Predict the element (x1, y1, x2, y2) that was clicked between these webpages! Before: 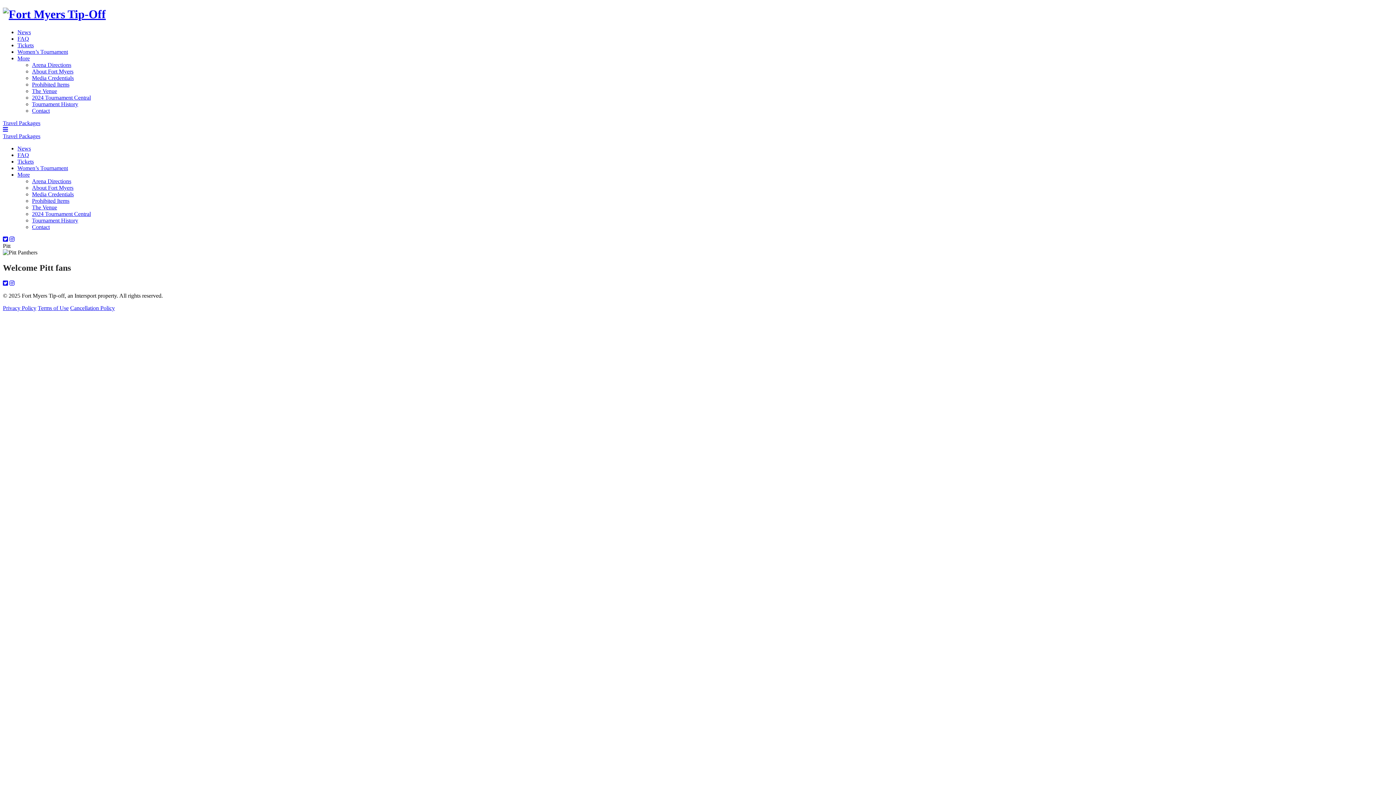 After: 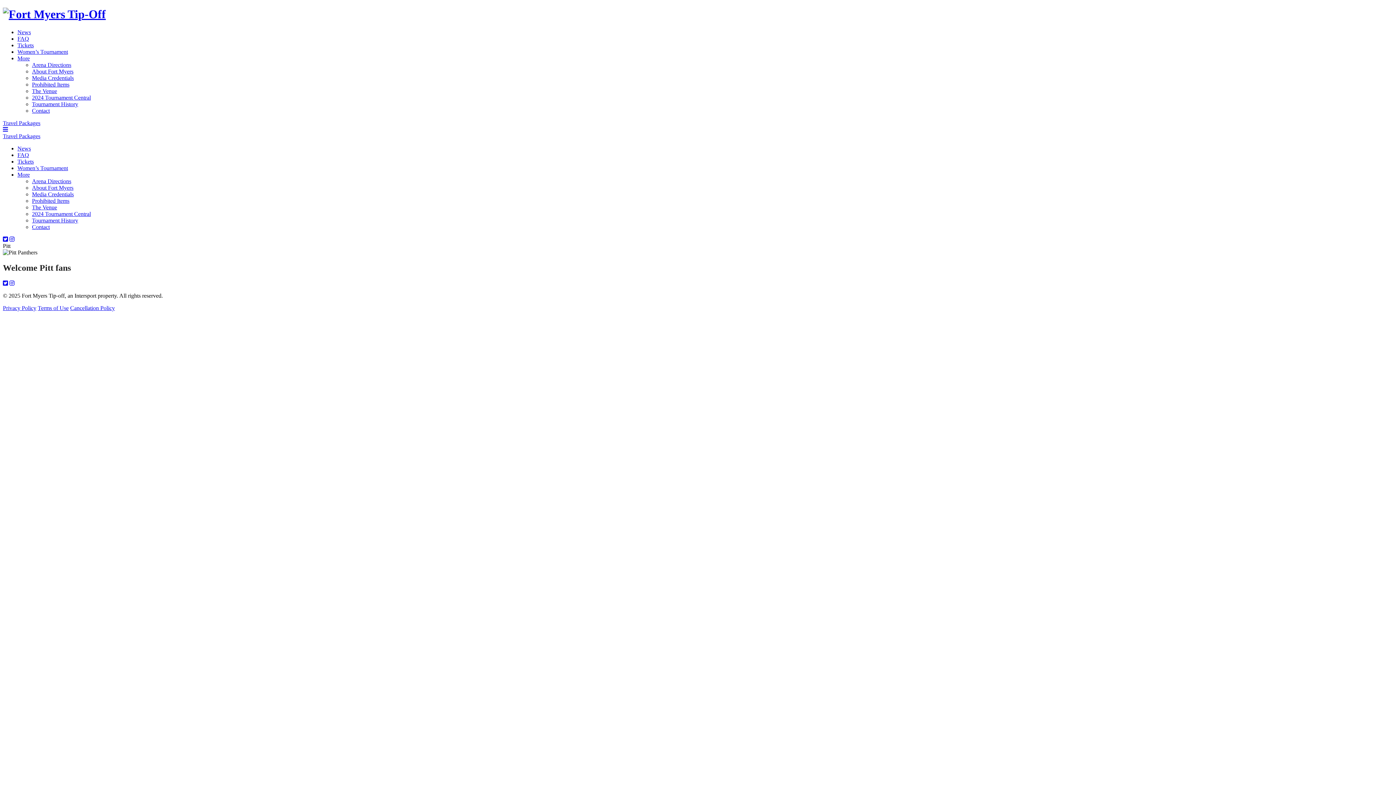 Action: bbox: (9, 236, 14, 242)